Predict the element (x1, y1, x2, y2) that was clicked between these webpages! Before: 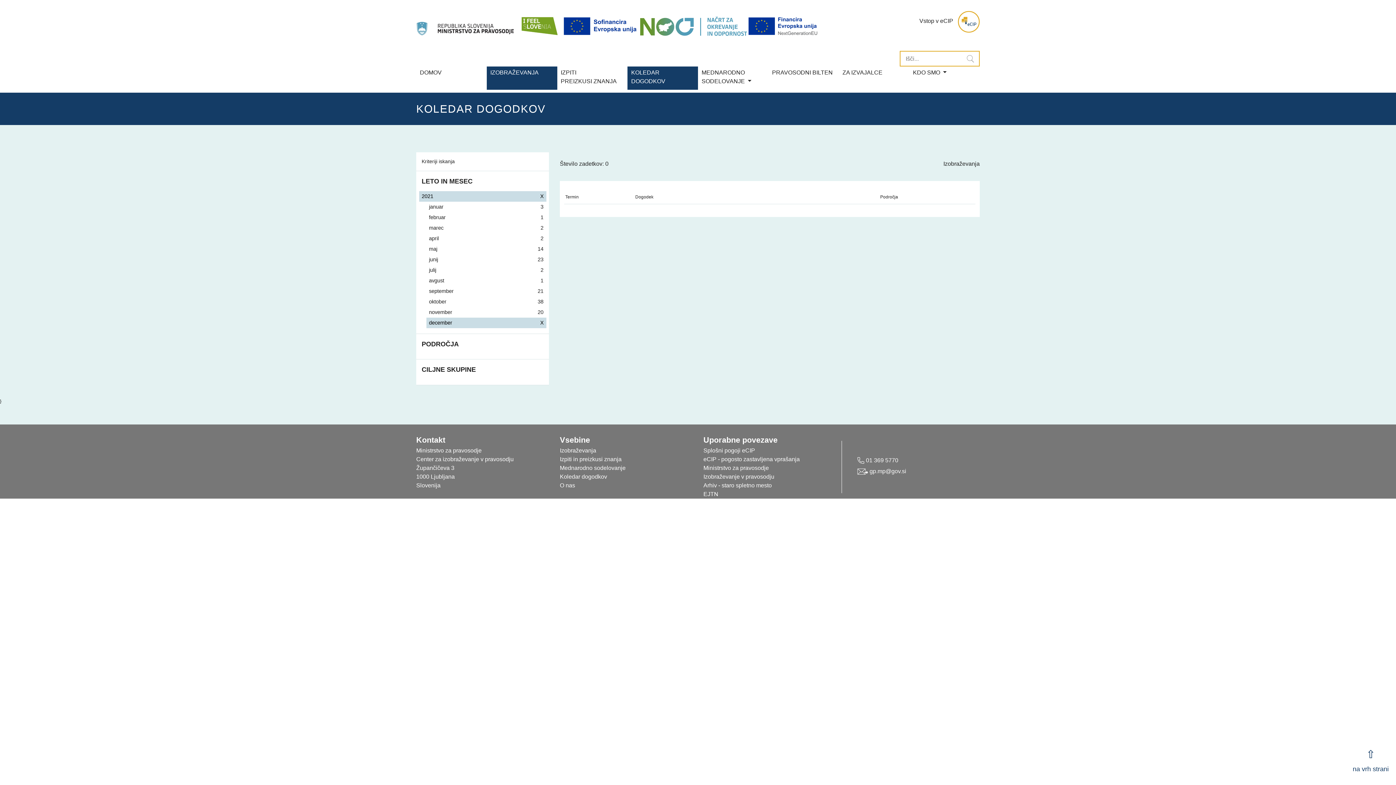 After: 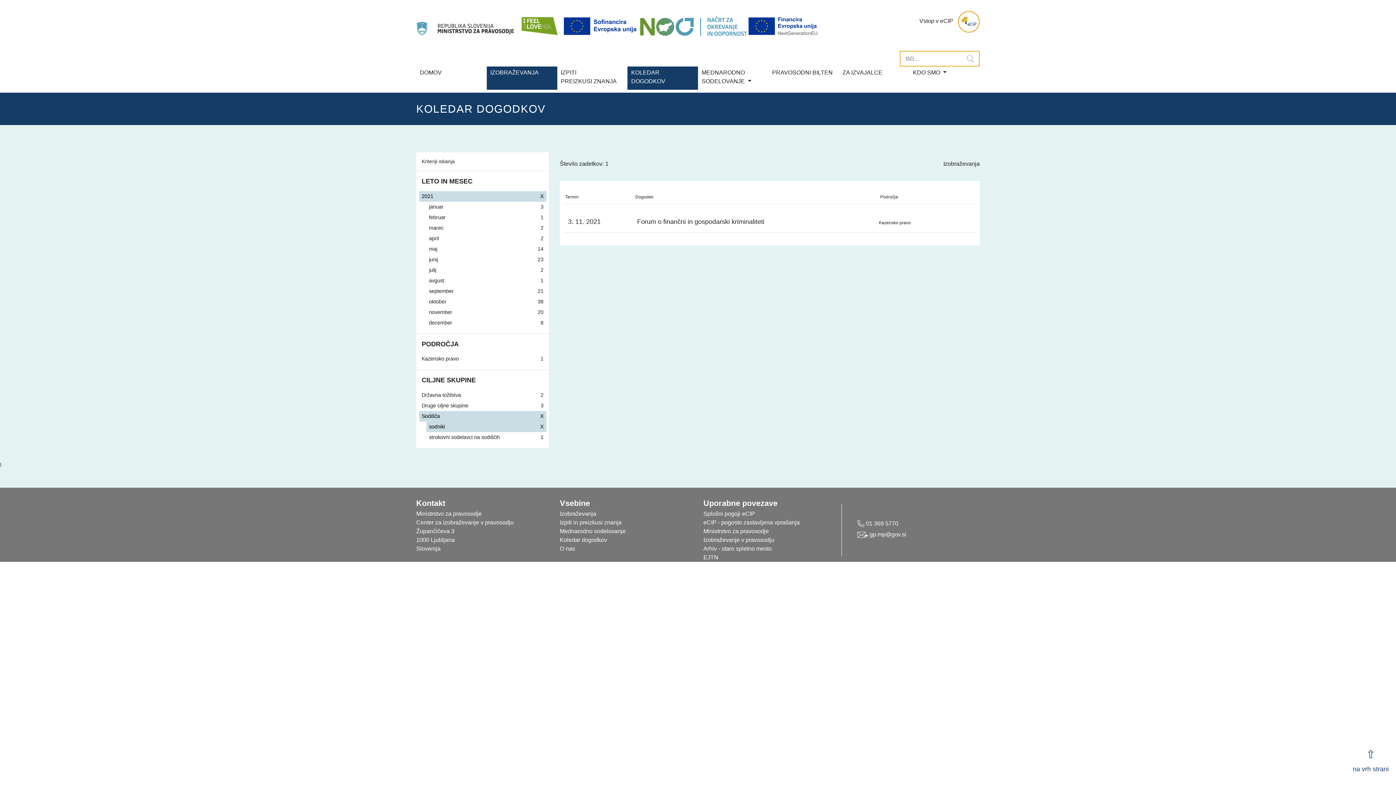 Action: label: december

X bbox: (426, 317, 546, 328)